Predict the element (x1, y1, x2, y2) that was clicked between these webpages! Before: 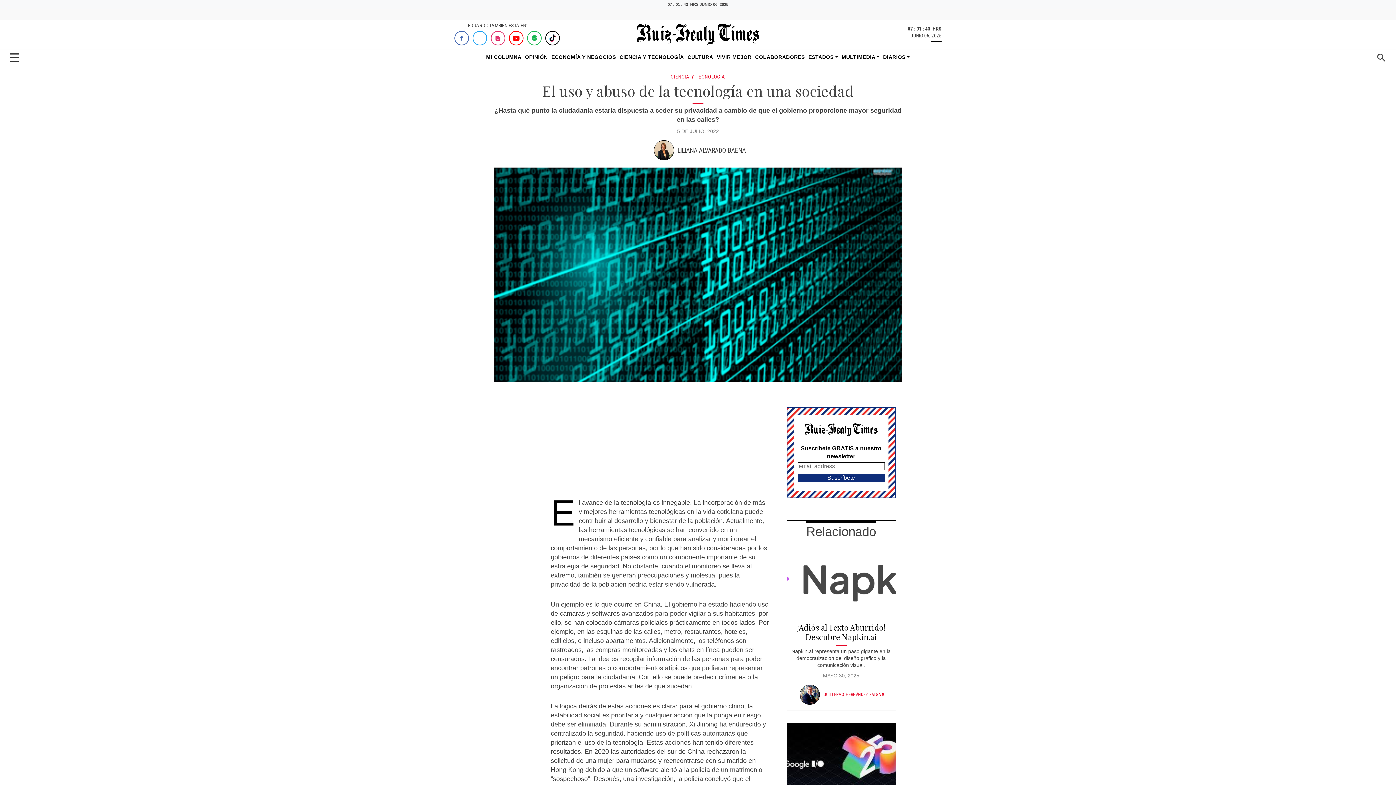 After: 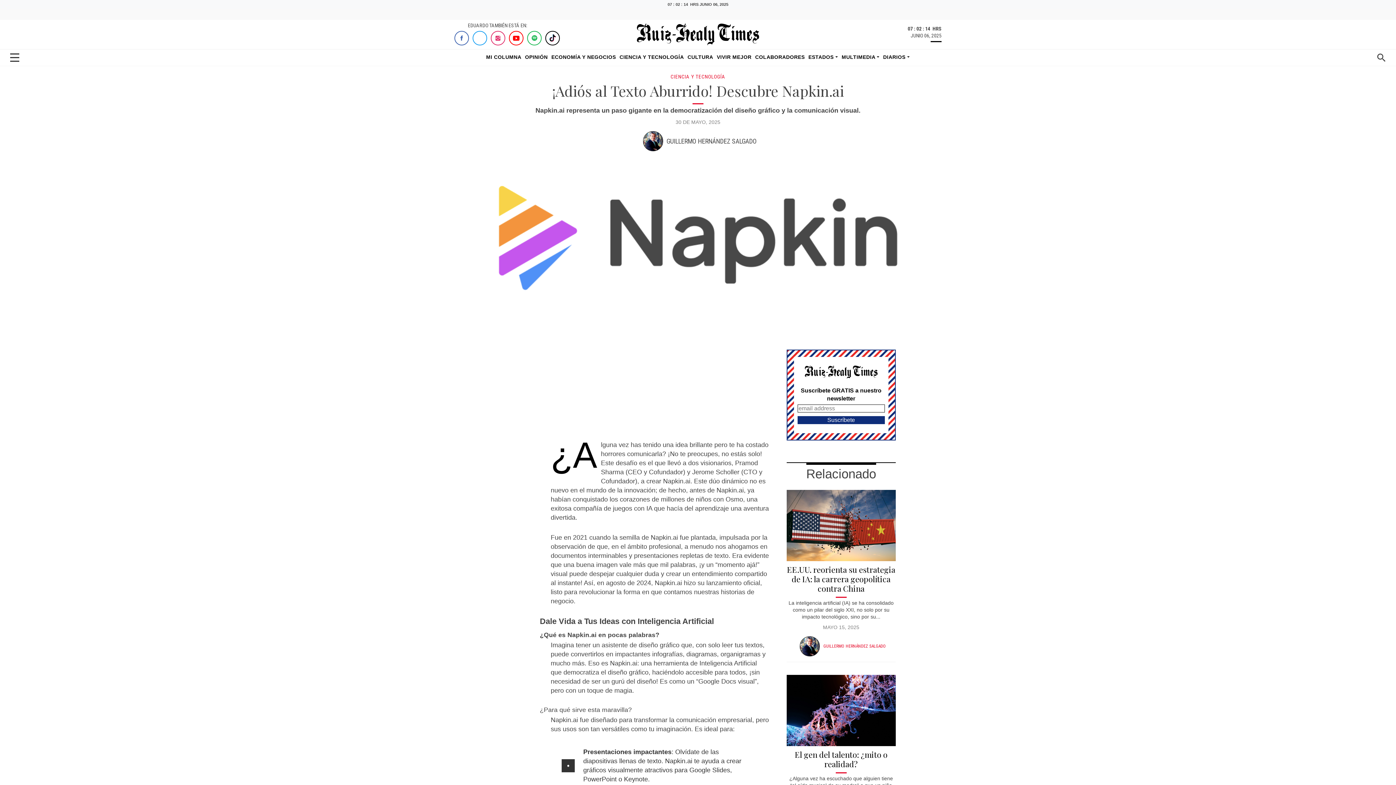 Action: bbox: (786, 547, 895, 622)